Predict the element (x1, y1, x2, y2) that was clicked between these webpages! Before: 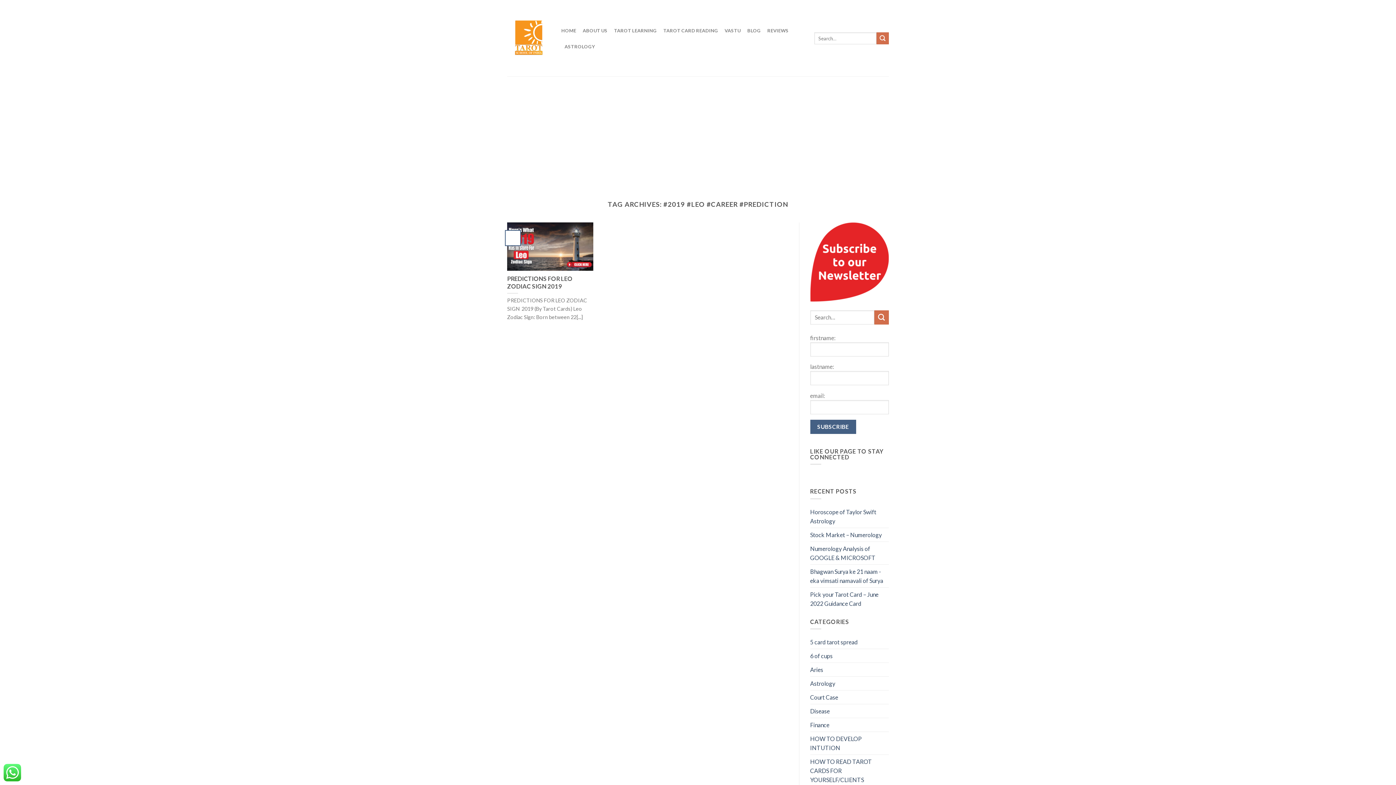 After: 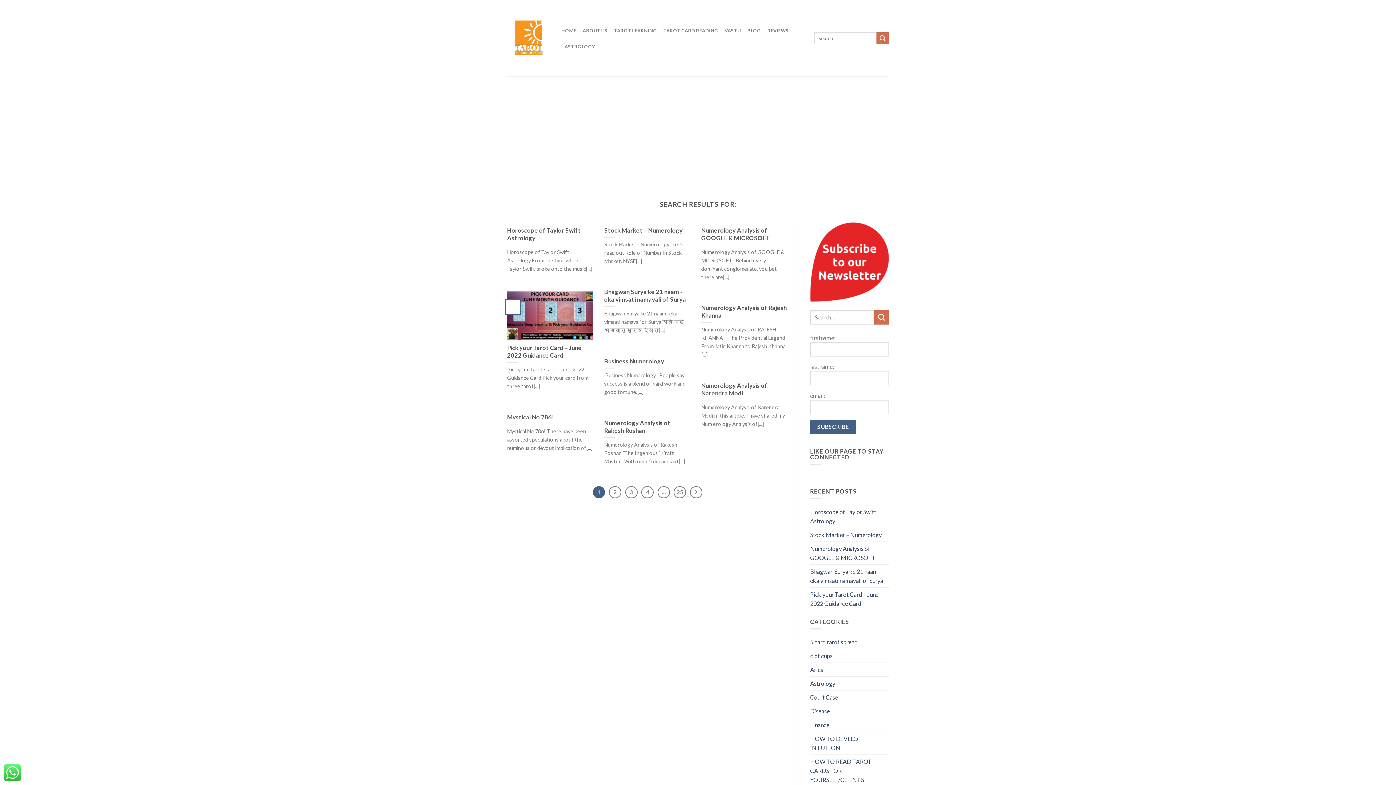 Action: bbox: (874, 310, 889, 324)